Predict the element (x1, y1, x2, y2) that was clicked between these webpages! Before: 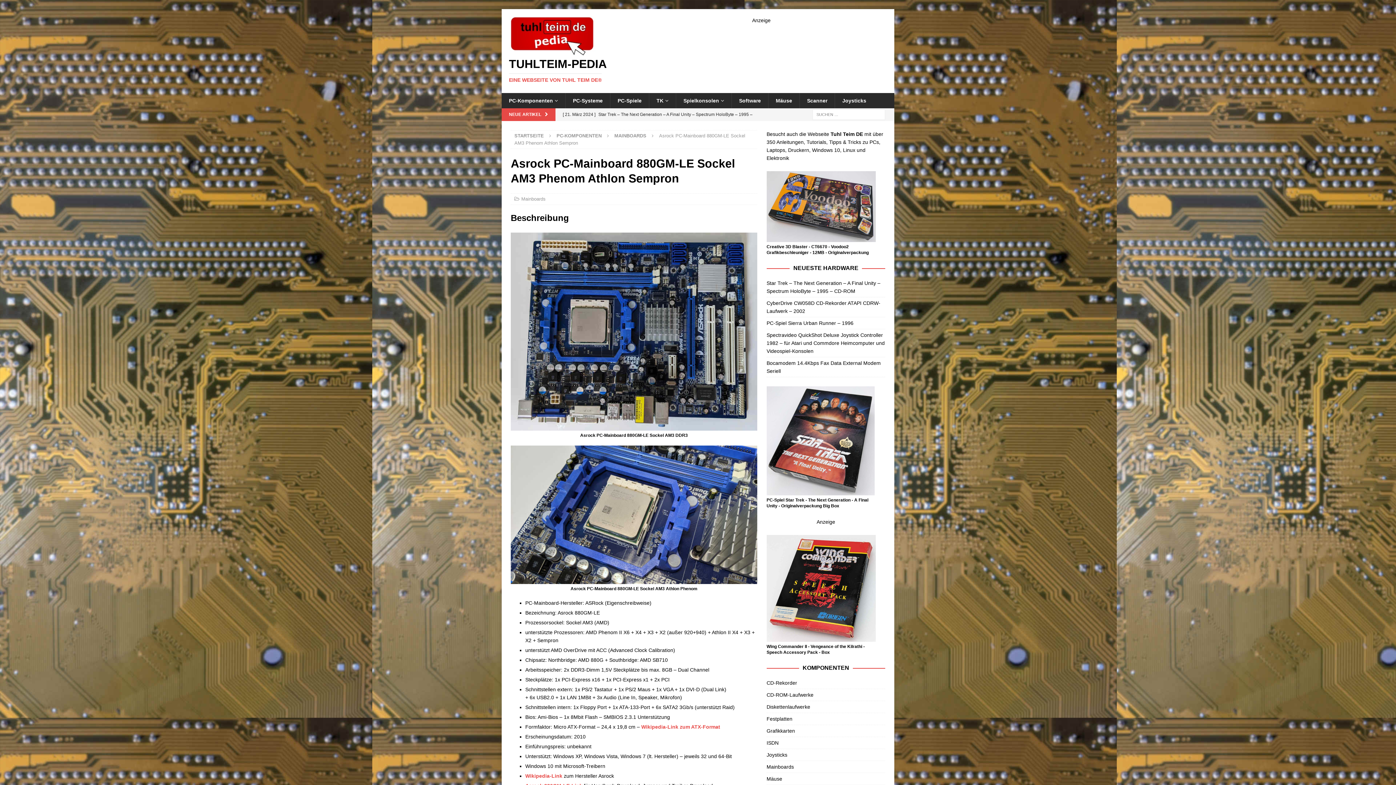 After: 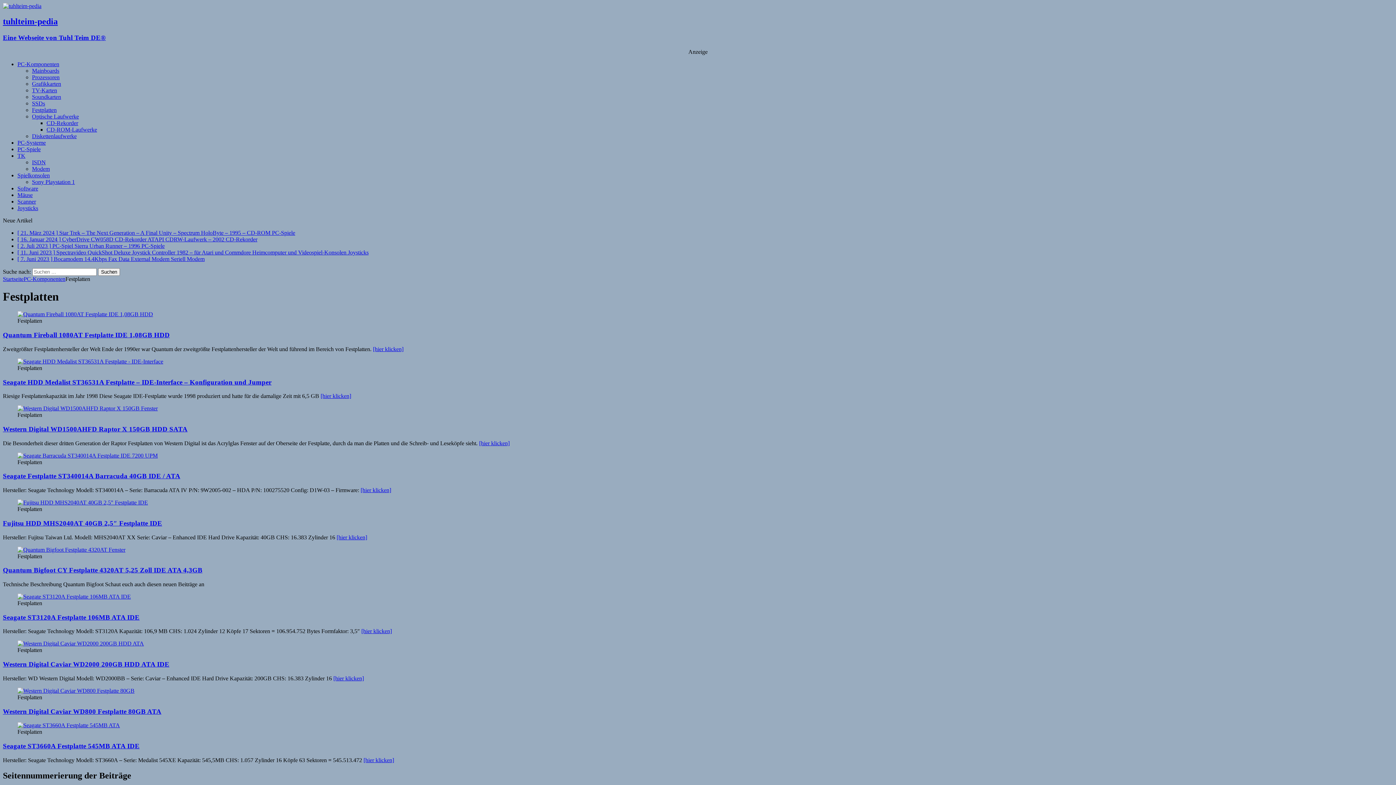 Action: label: Festplatten bbox: (766, 713, 885, 725)